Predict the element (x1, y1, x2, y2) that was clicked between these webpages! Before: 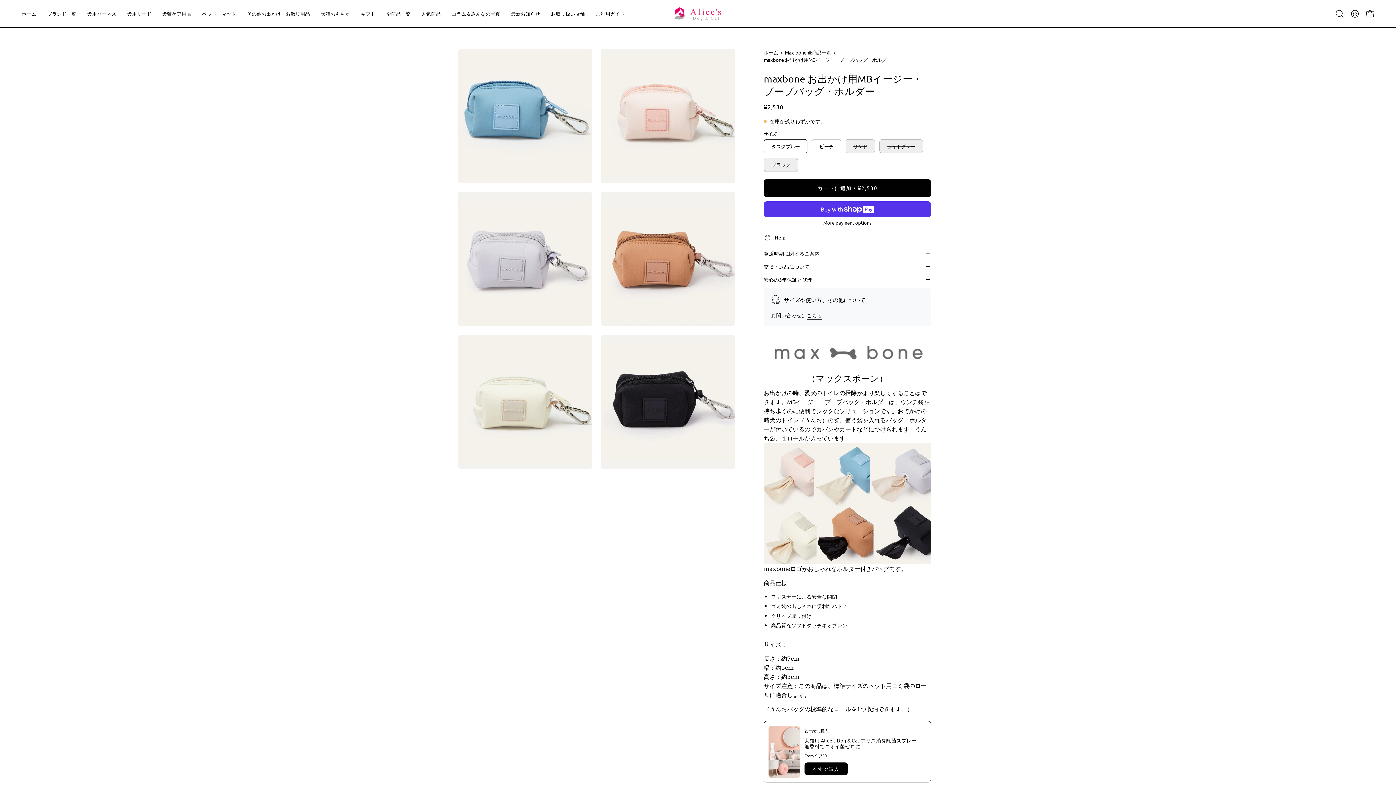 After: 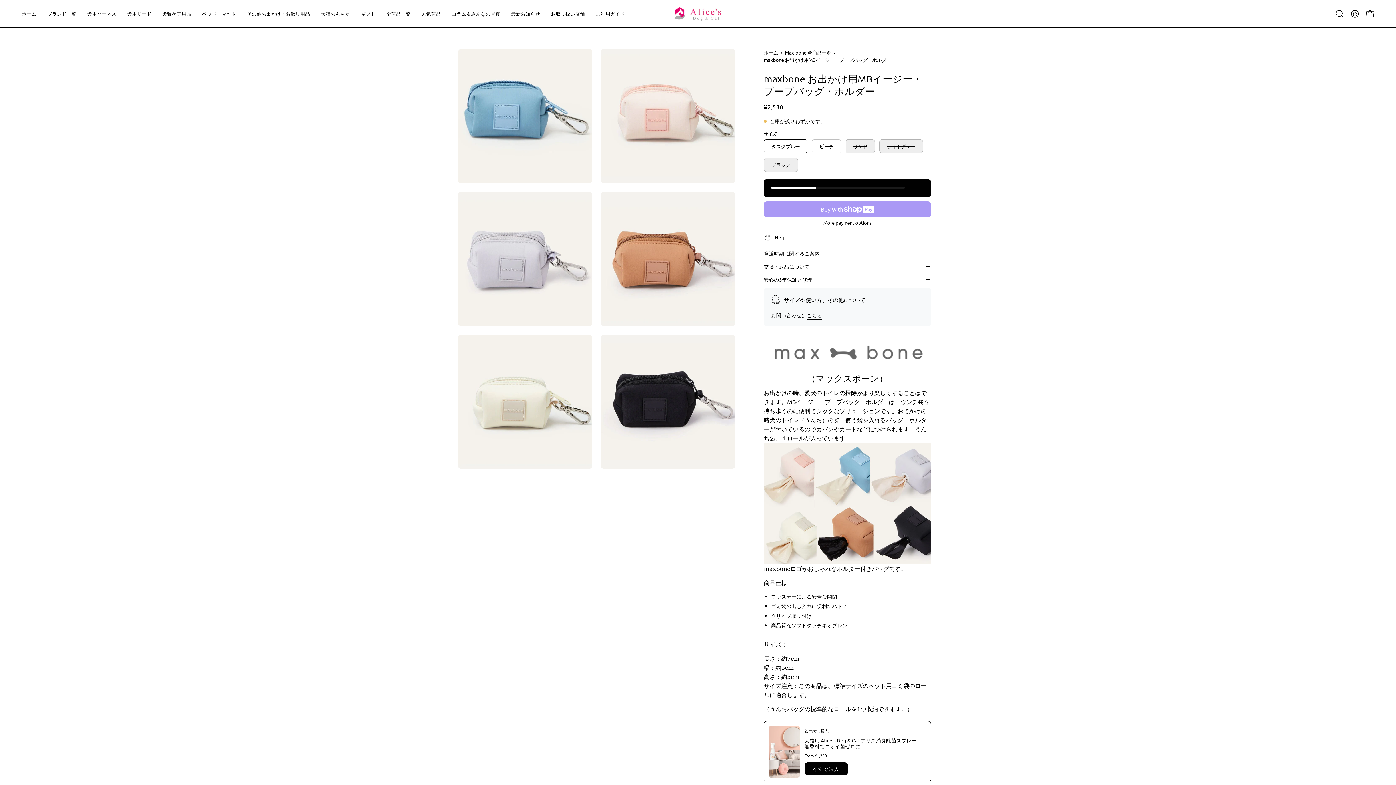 Action: bbox: (764, 179, 931, 197) label: カートに追加¥2,530